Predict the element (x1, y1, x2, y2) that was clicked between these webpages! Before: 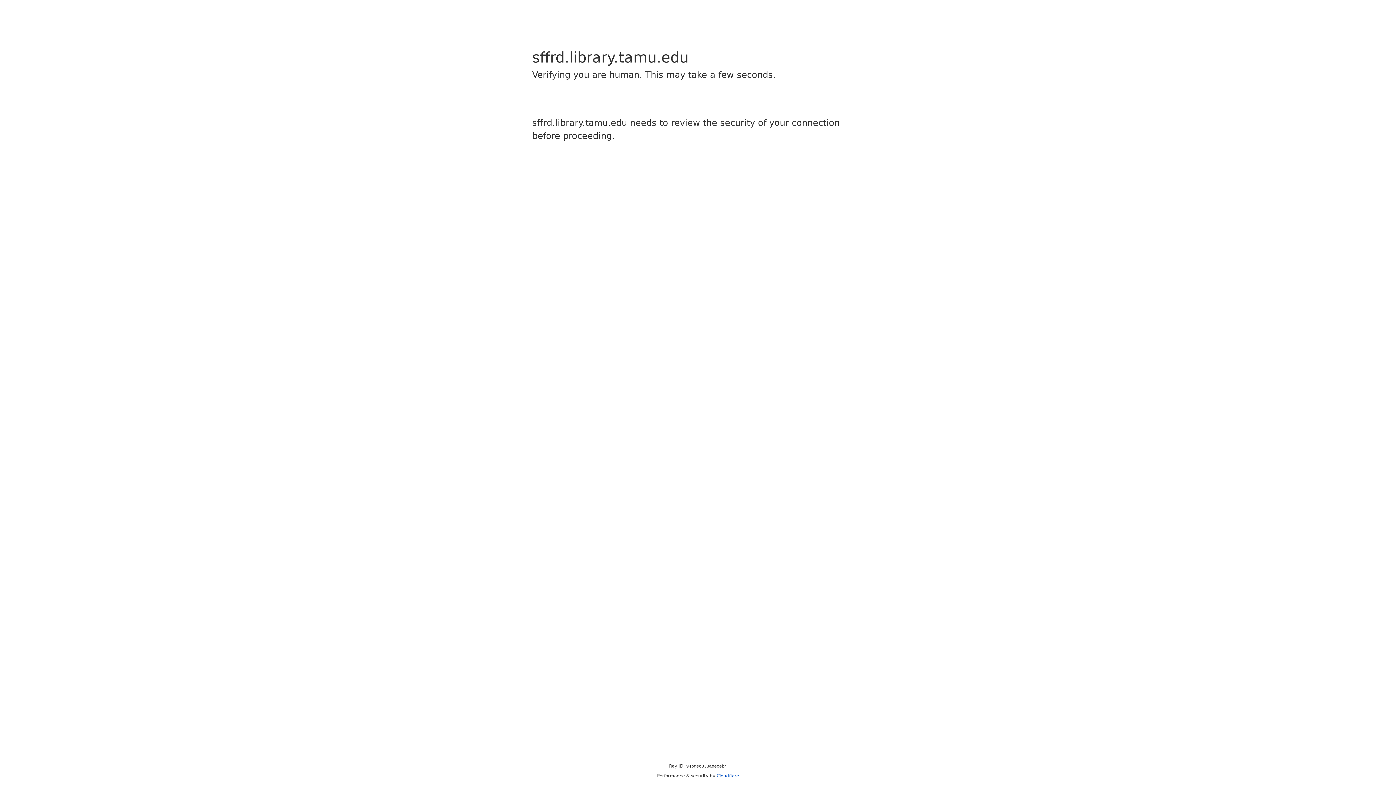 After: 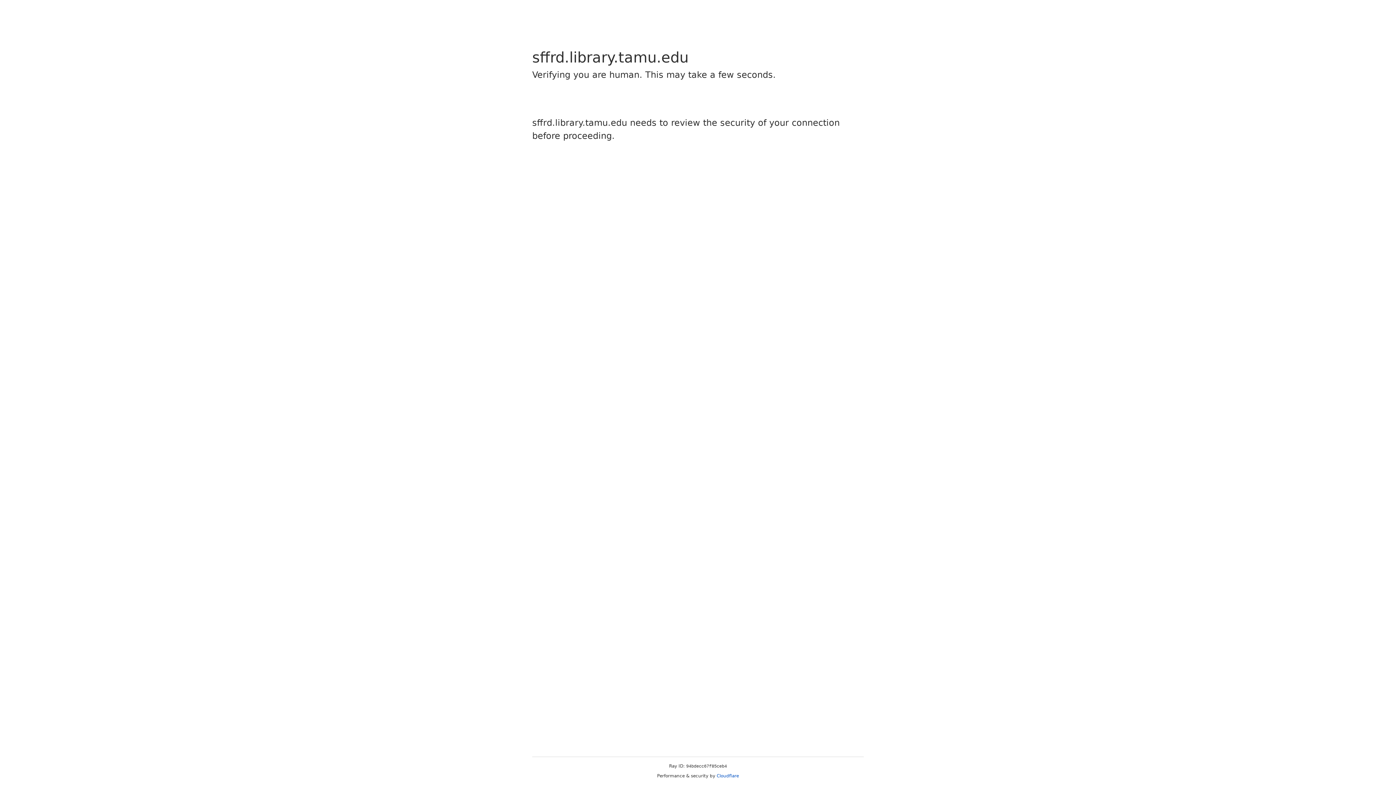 Action: bbox: (716, 773, 739, 778) label: Cloudflare